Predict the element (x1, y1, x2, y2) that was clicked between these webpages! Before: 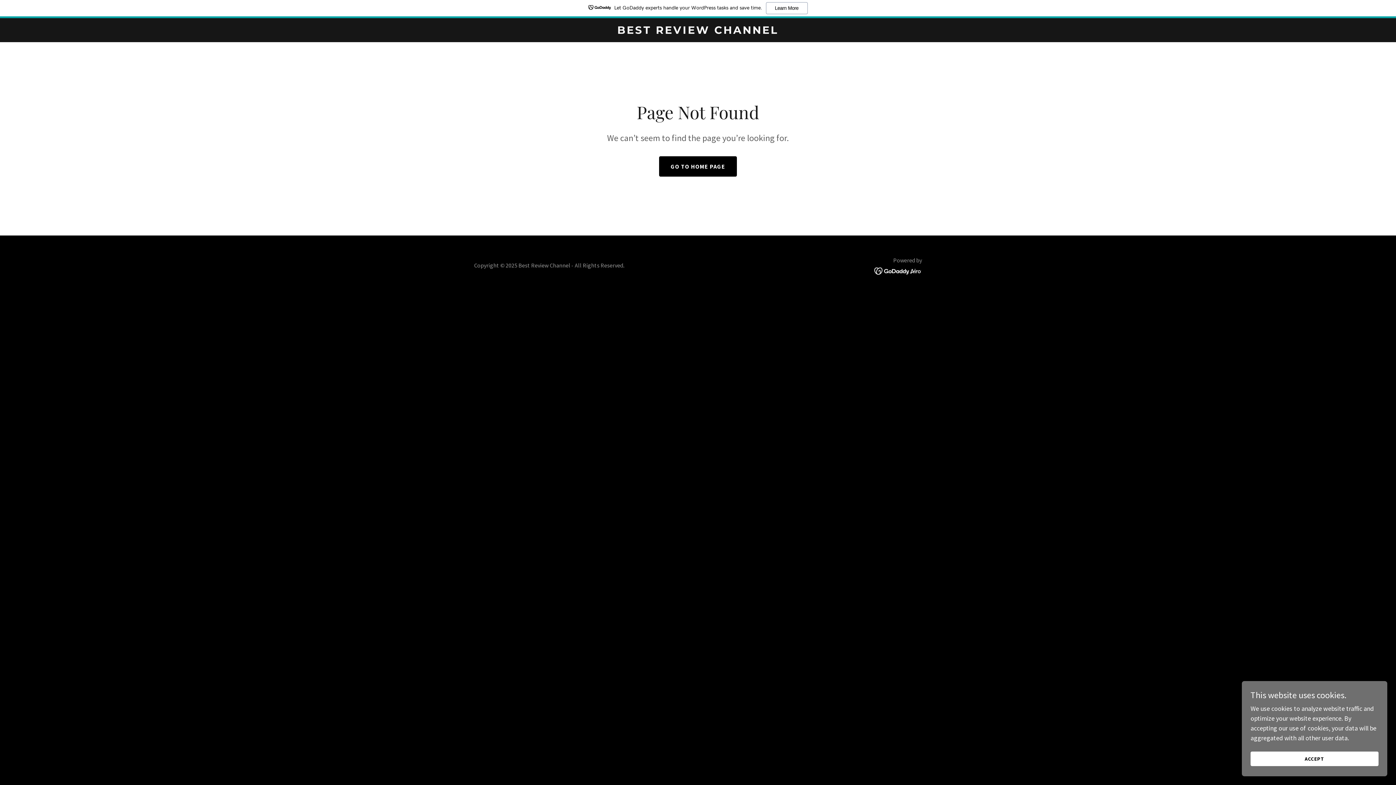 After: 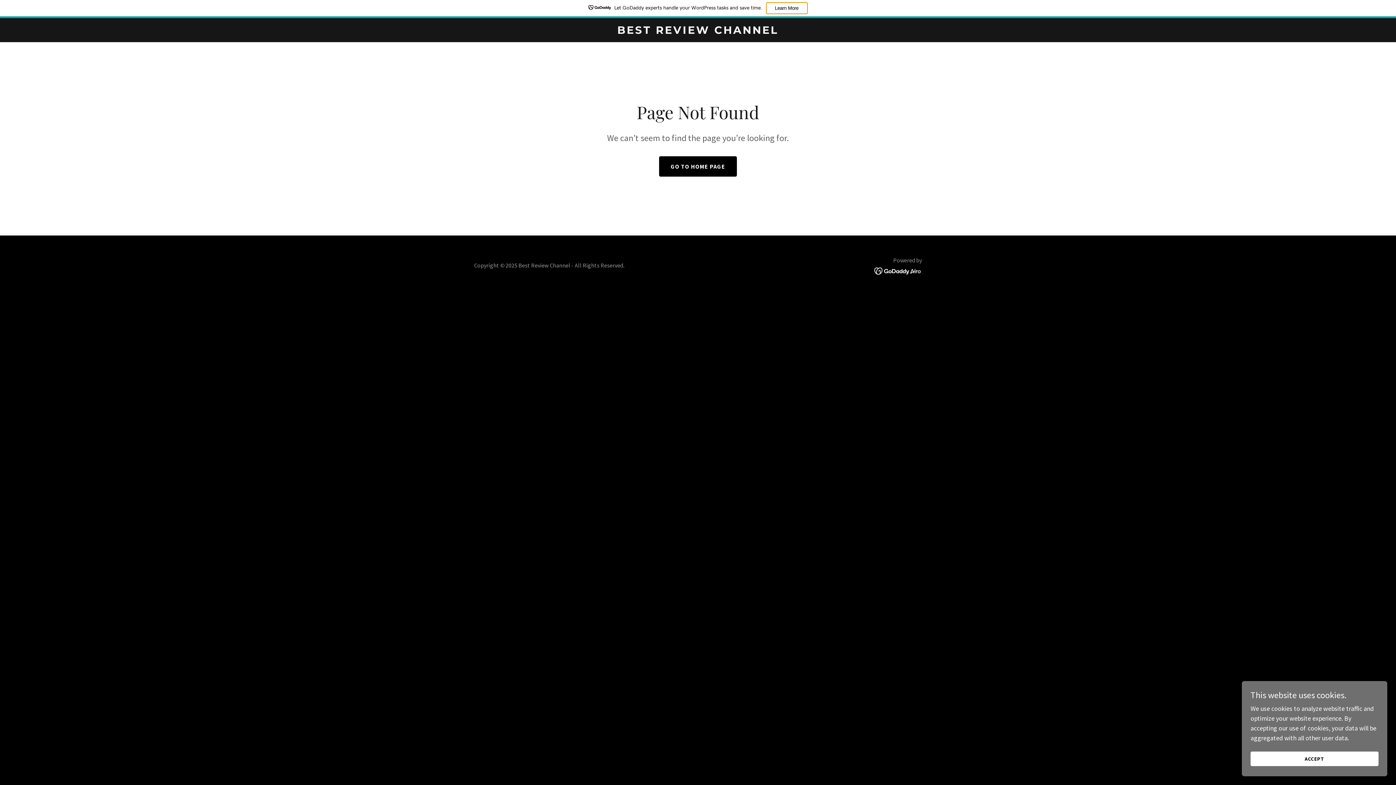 Action: bbox: (766, 2, 807, 14) label: Learn More